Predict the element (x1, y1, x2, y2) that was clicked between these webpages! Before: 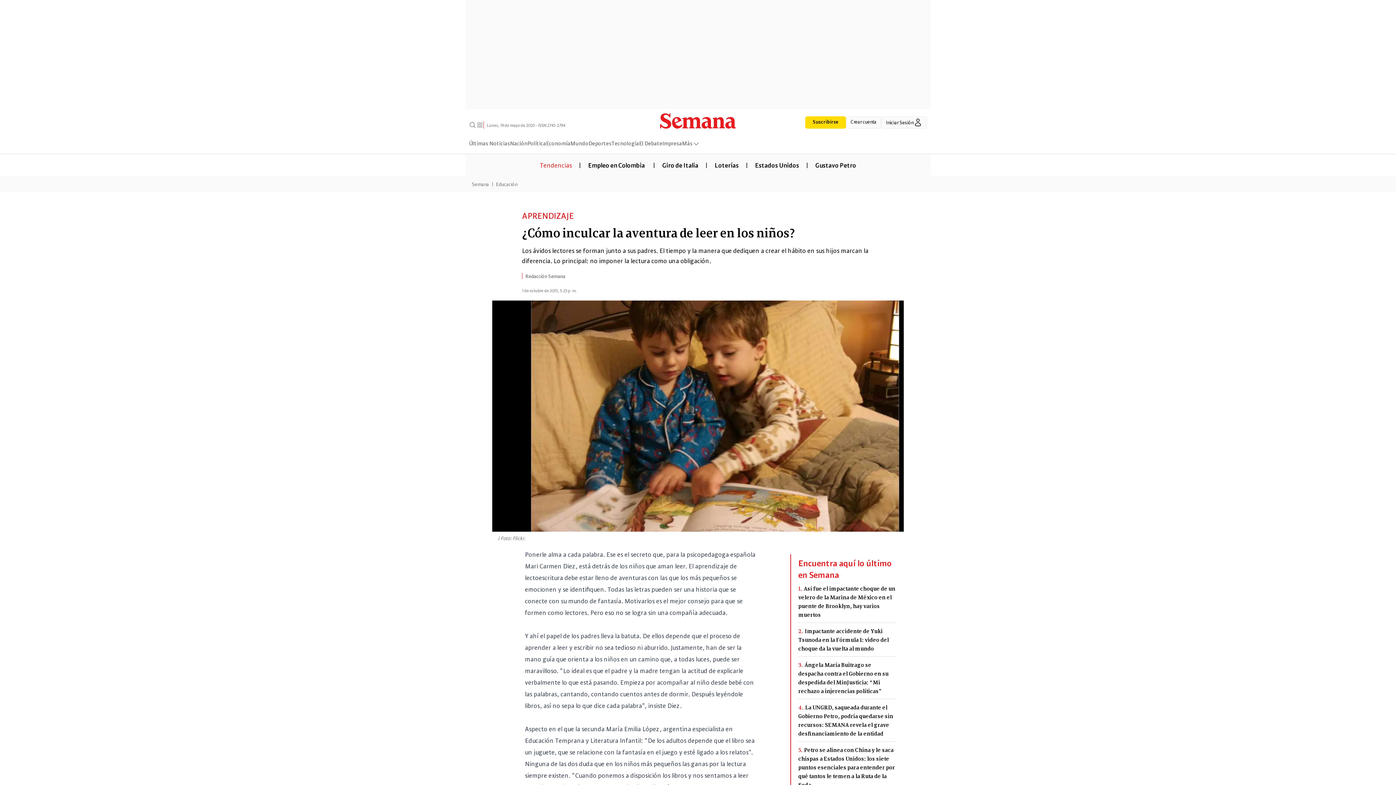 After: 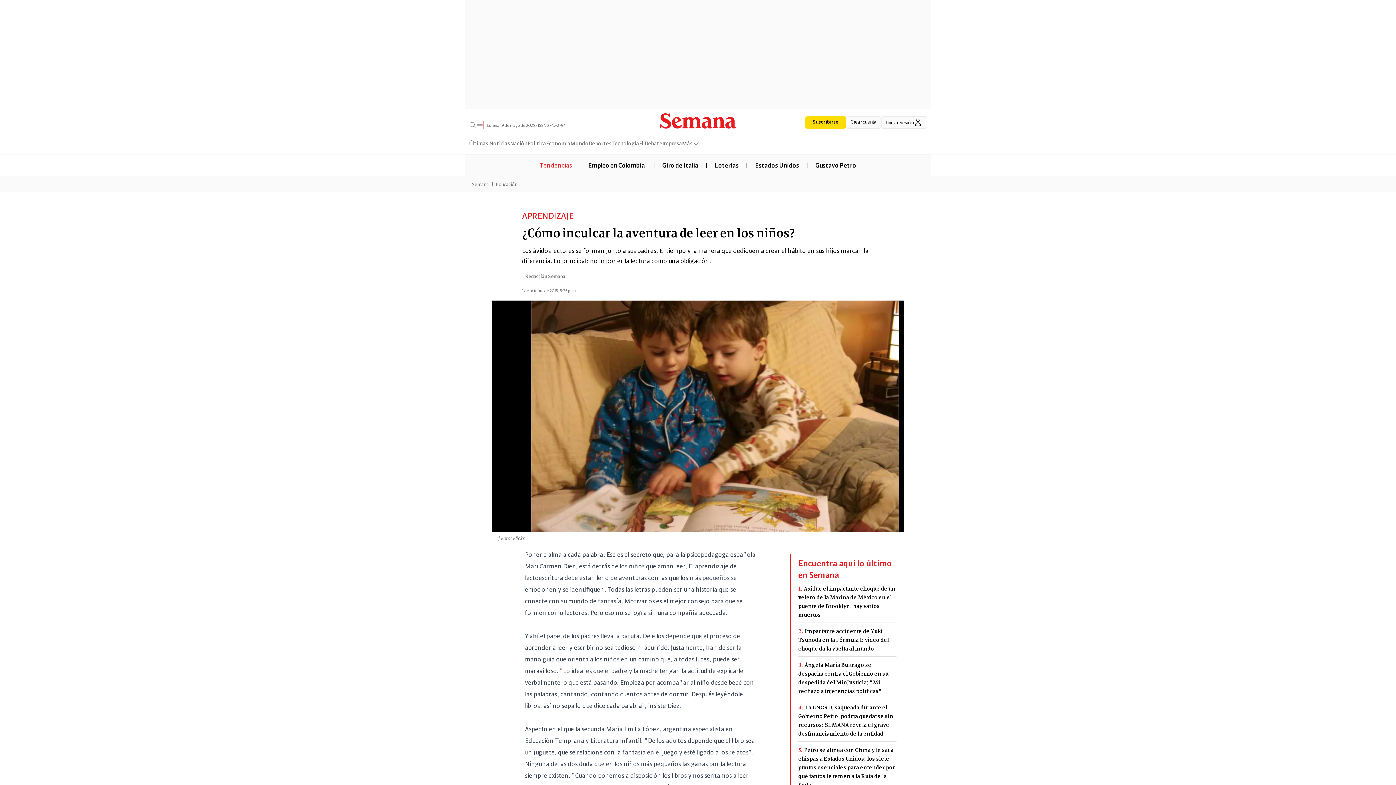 Action: label: Suscribirse bbox: (805, 116, 846, 128)